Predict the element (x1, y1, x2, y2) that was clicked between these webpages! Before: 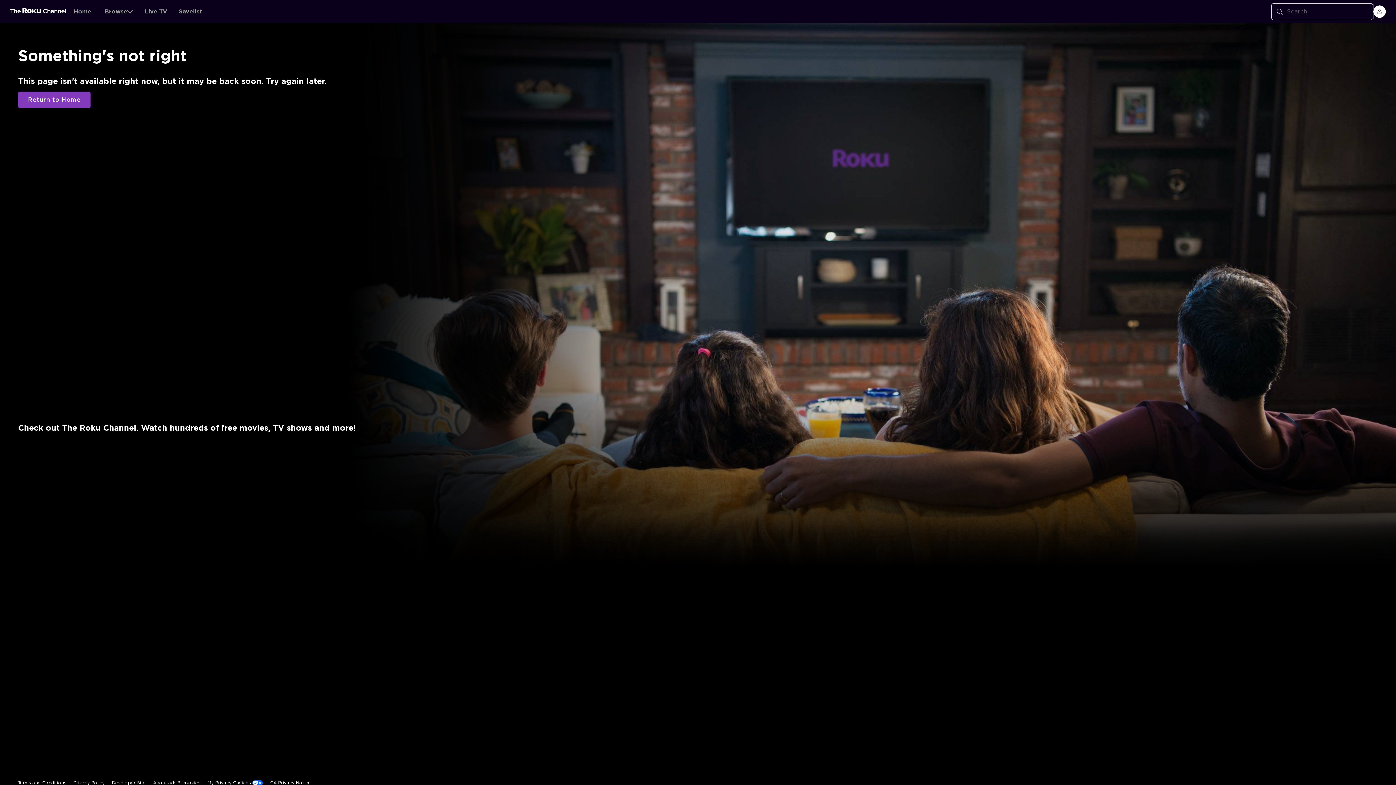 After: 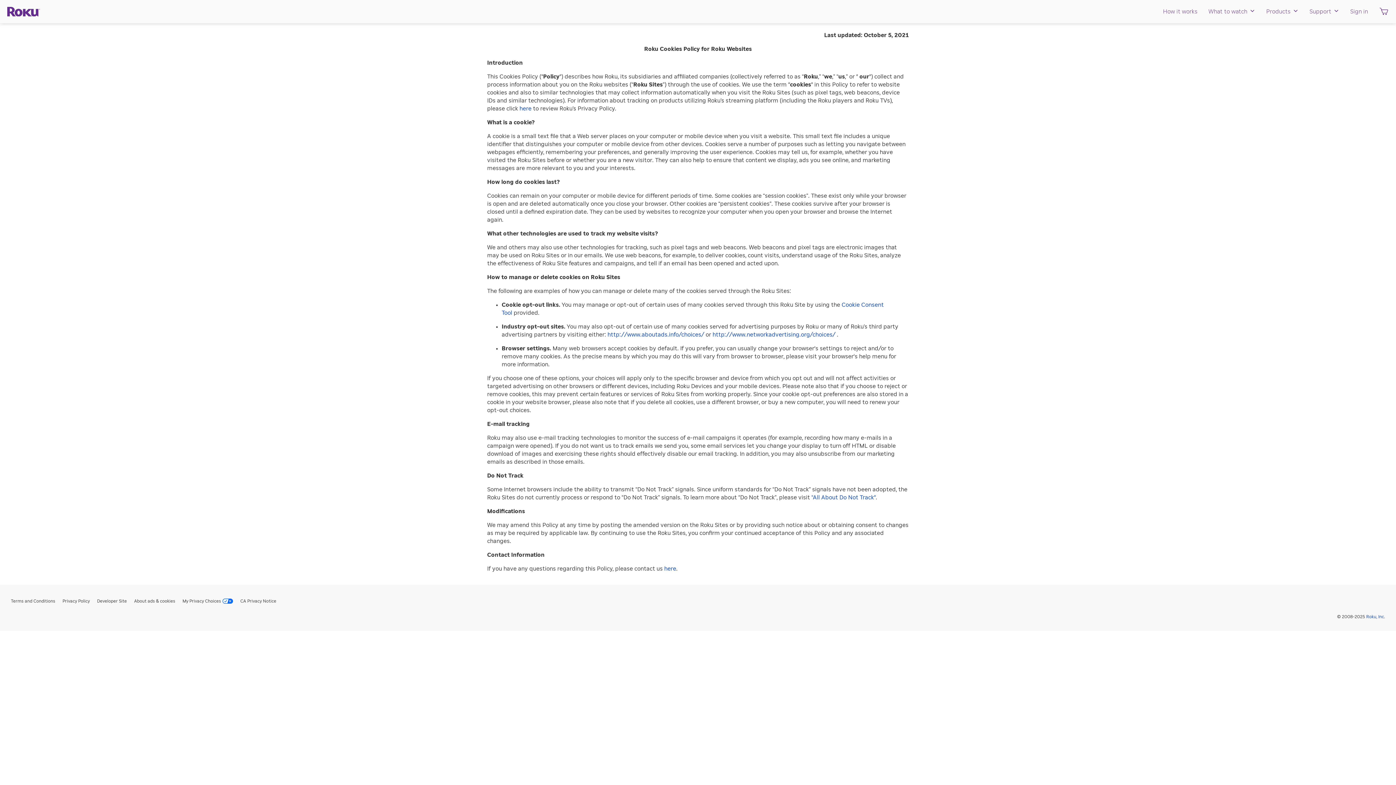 Action: label: About ads & cookies bbox: (153, 668, 200, 683)